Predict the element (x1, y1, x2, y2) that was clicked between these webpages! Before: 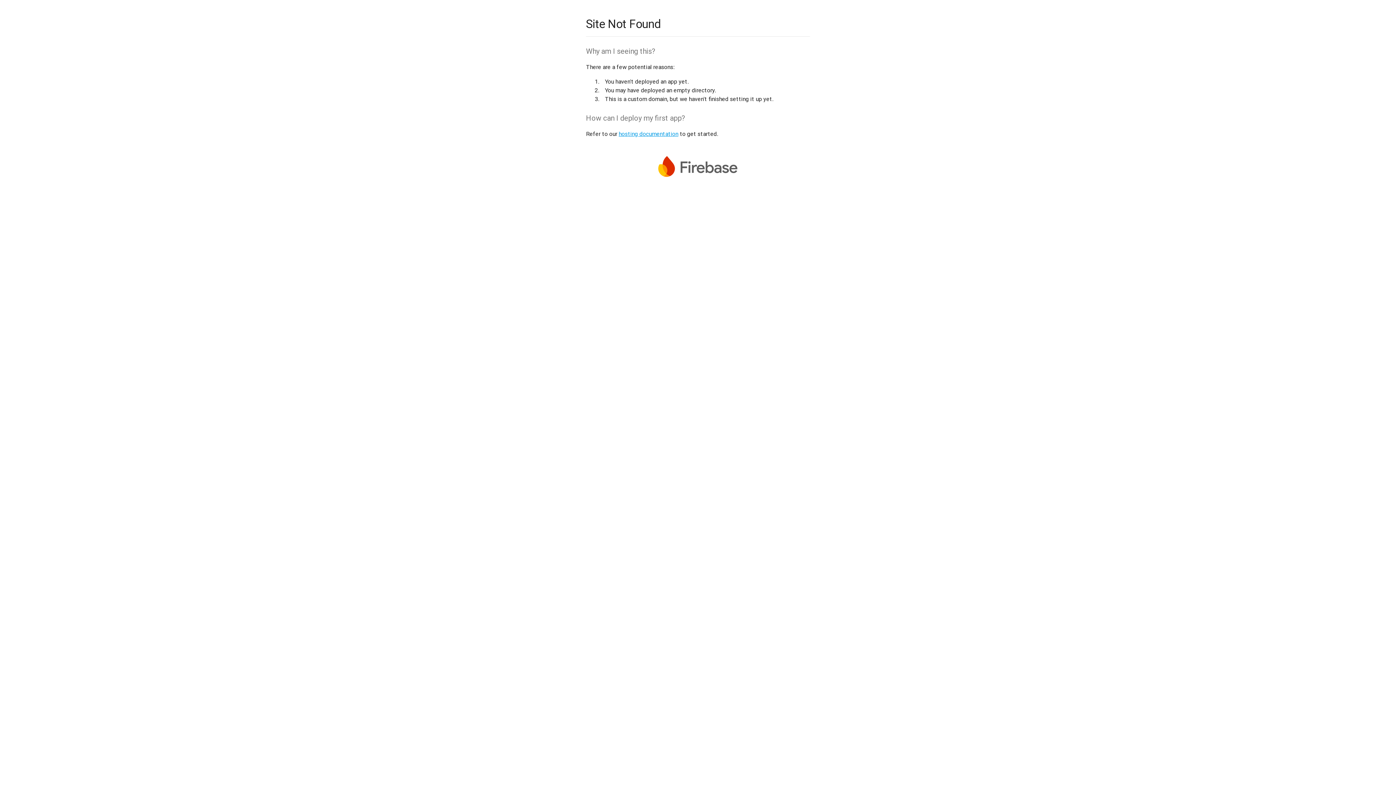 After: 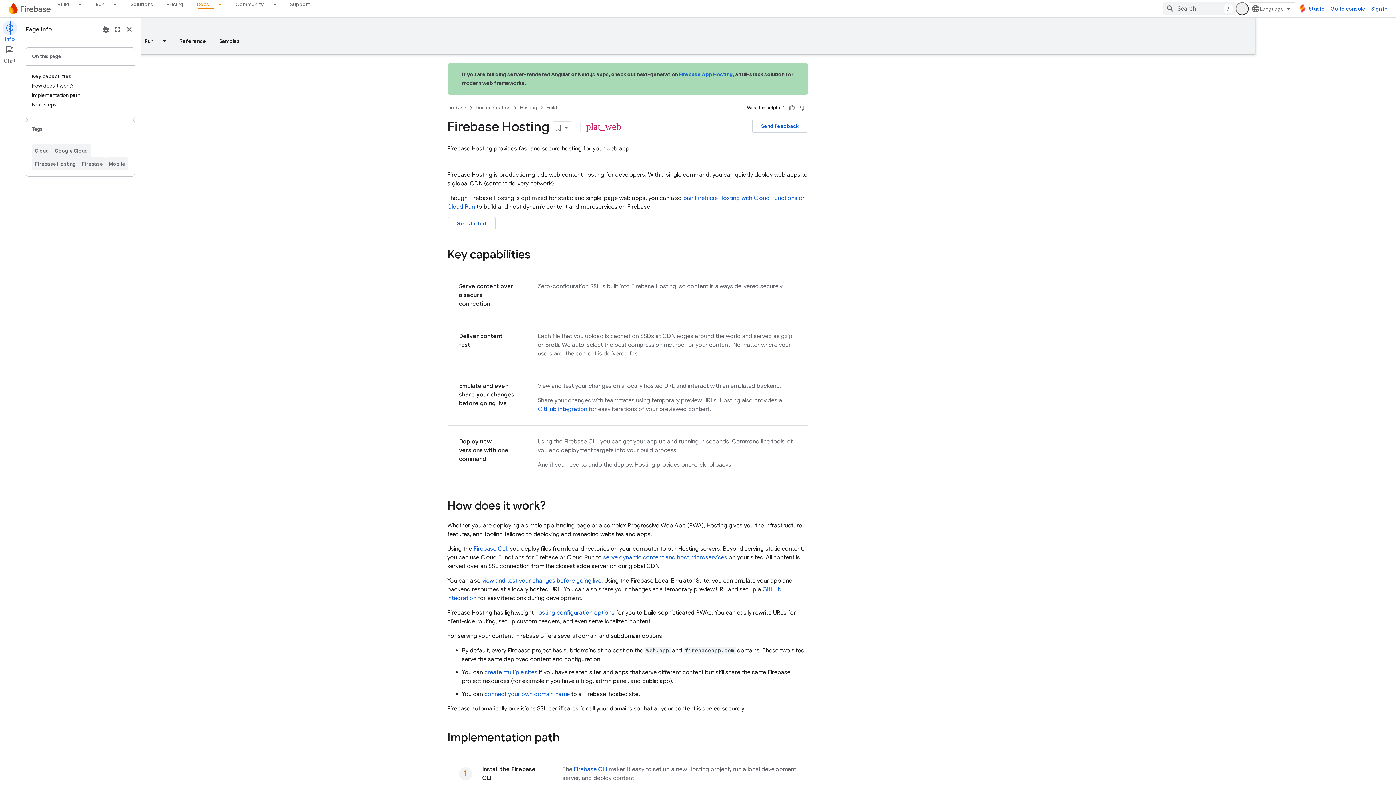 Action: bbox: (618, 130, 678, 137) label: hosting documentation